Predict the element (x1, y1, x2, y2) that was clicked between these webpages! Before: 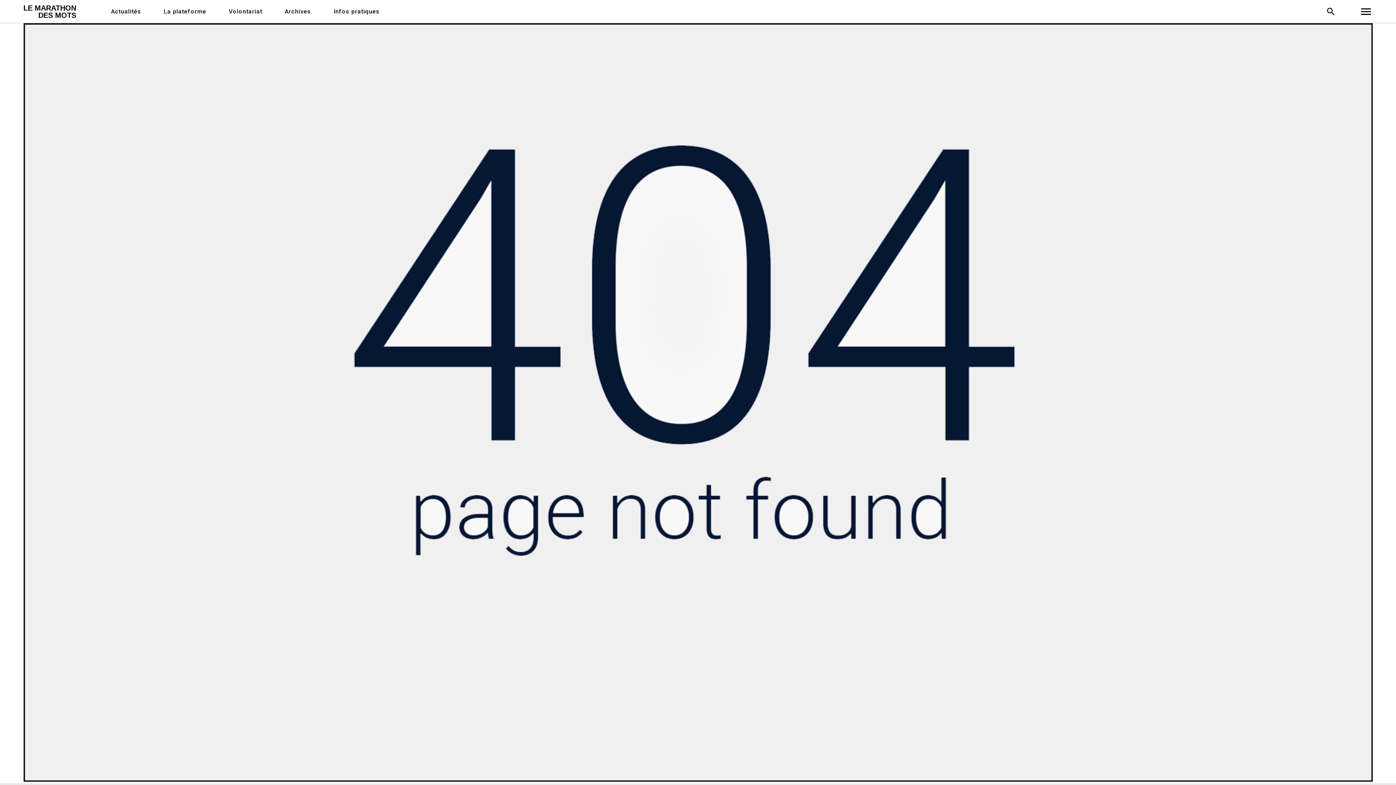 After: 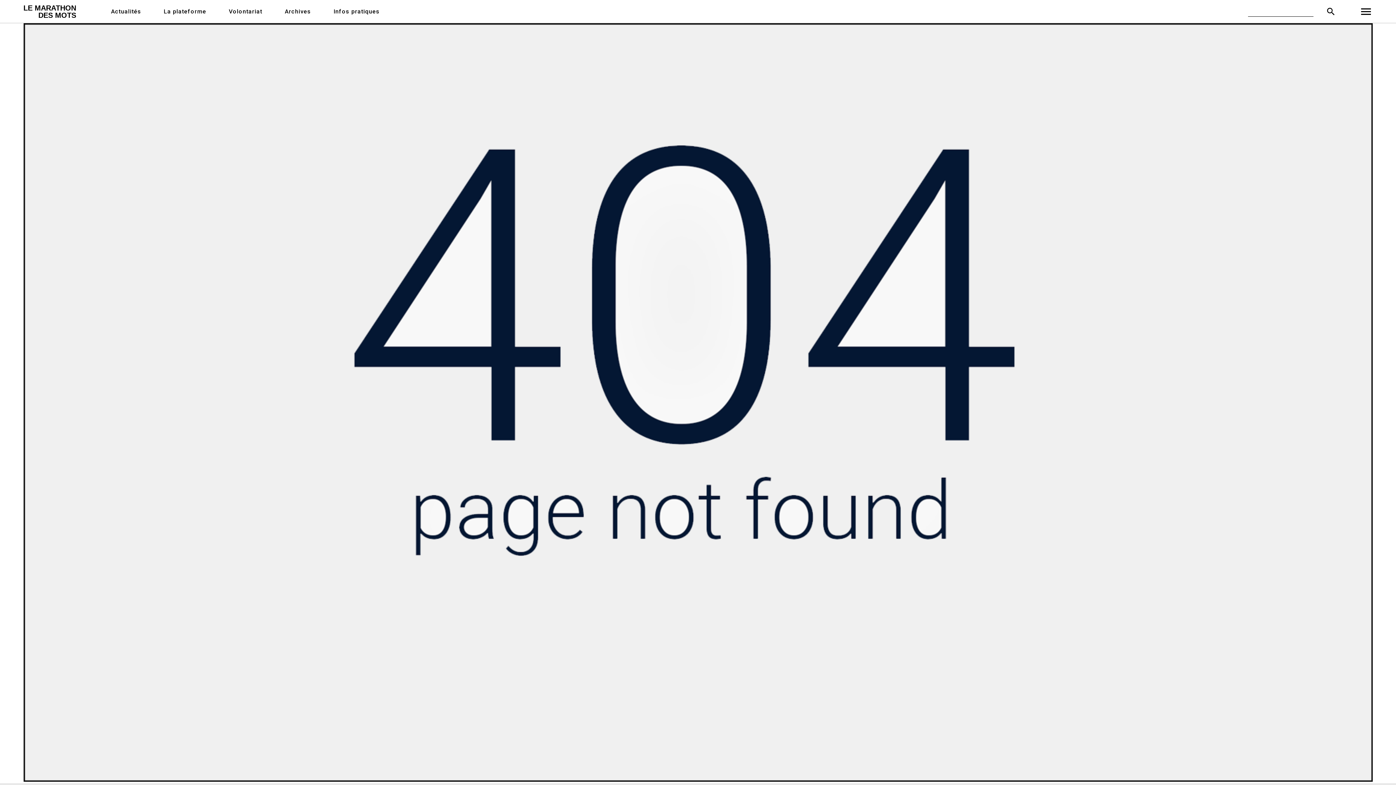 Action: bbox: (1326, 5, 1336, 17) label: search